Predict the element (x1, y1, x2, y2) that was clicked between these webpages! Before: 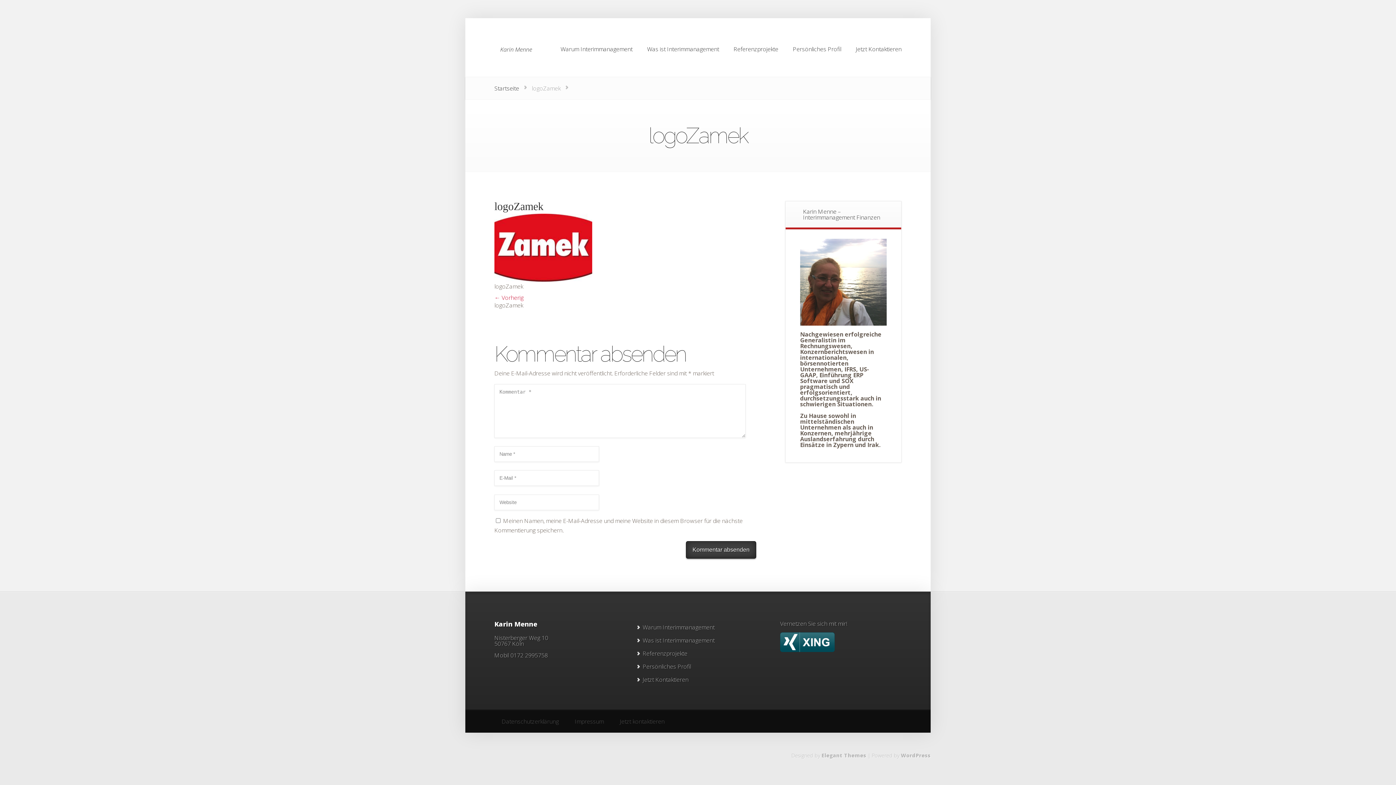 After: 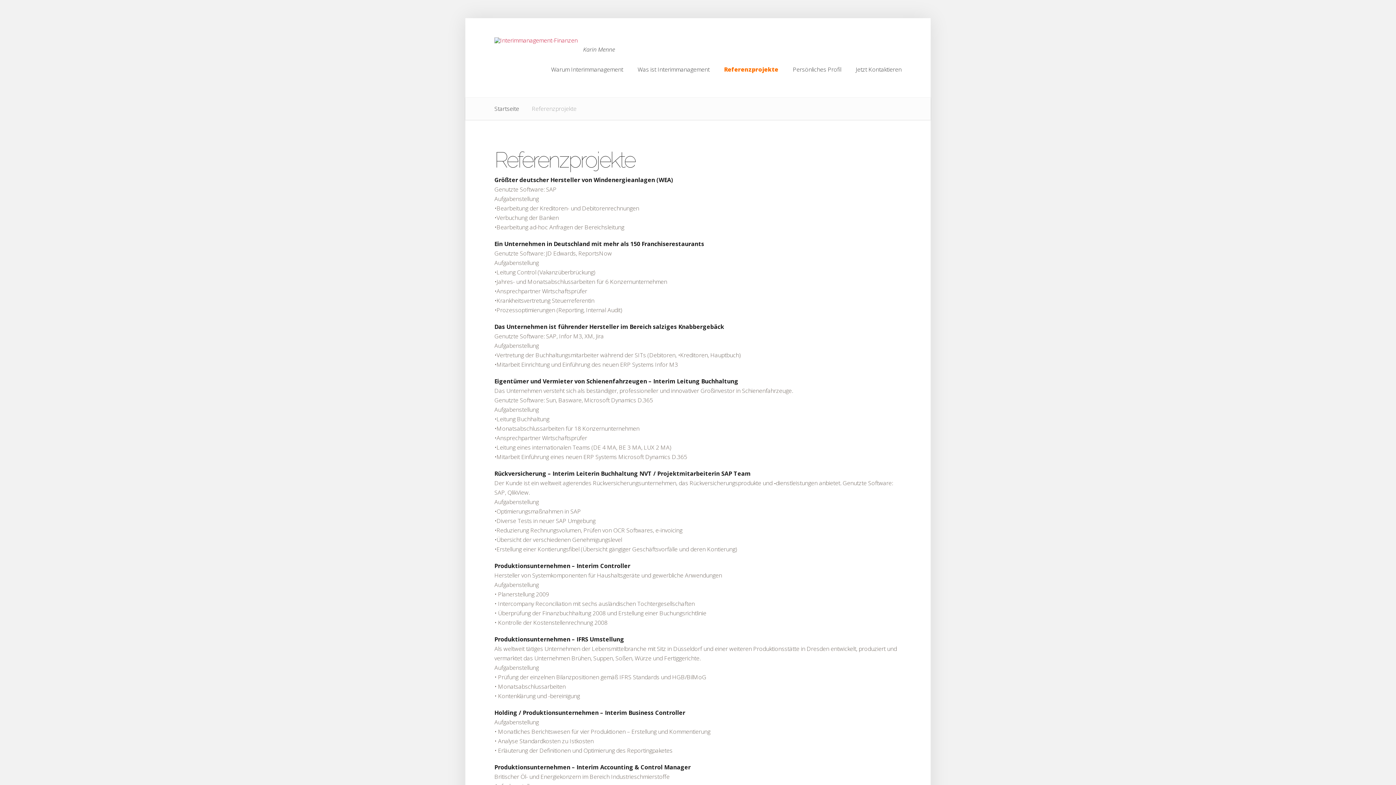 Action: label: Referenzprojekte bbox: (642, 649, 687, 657)